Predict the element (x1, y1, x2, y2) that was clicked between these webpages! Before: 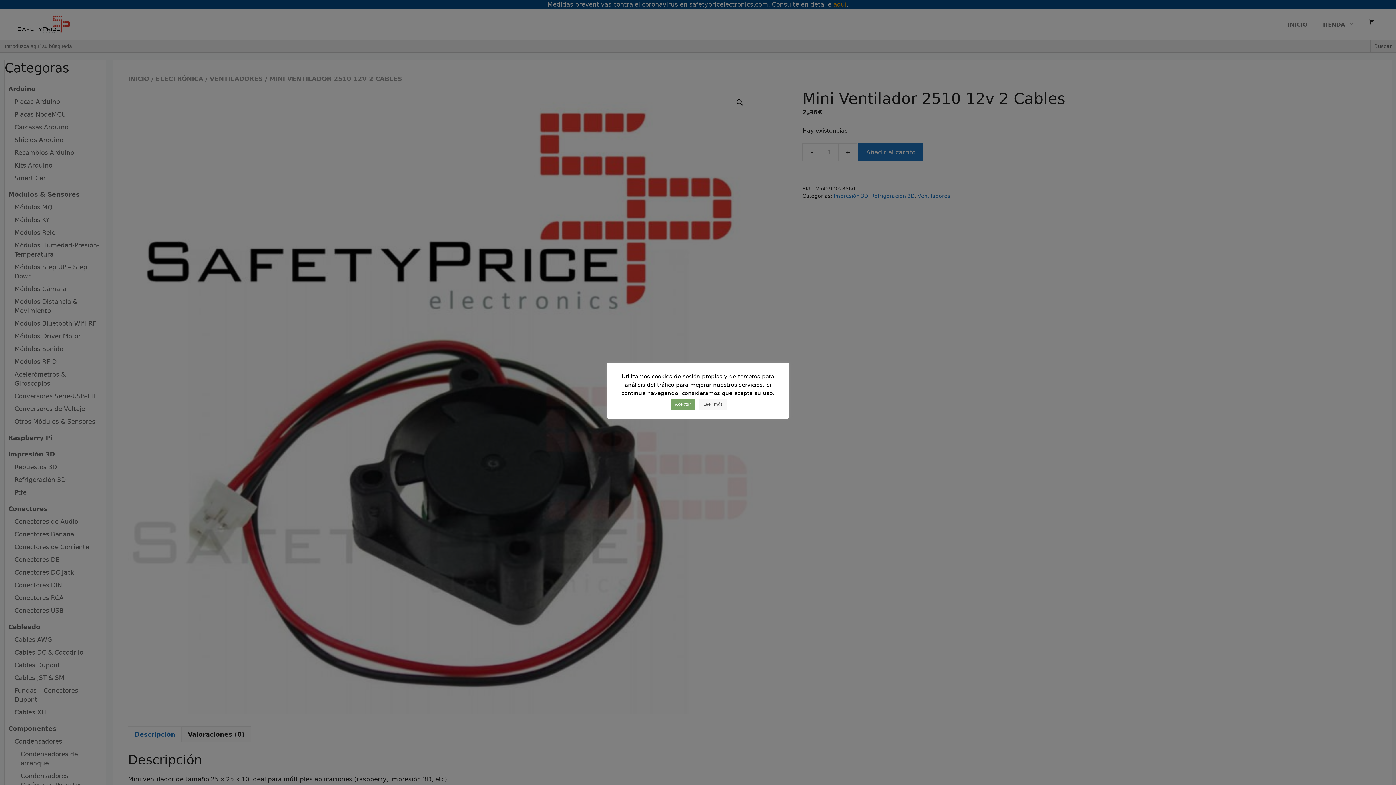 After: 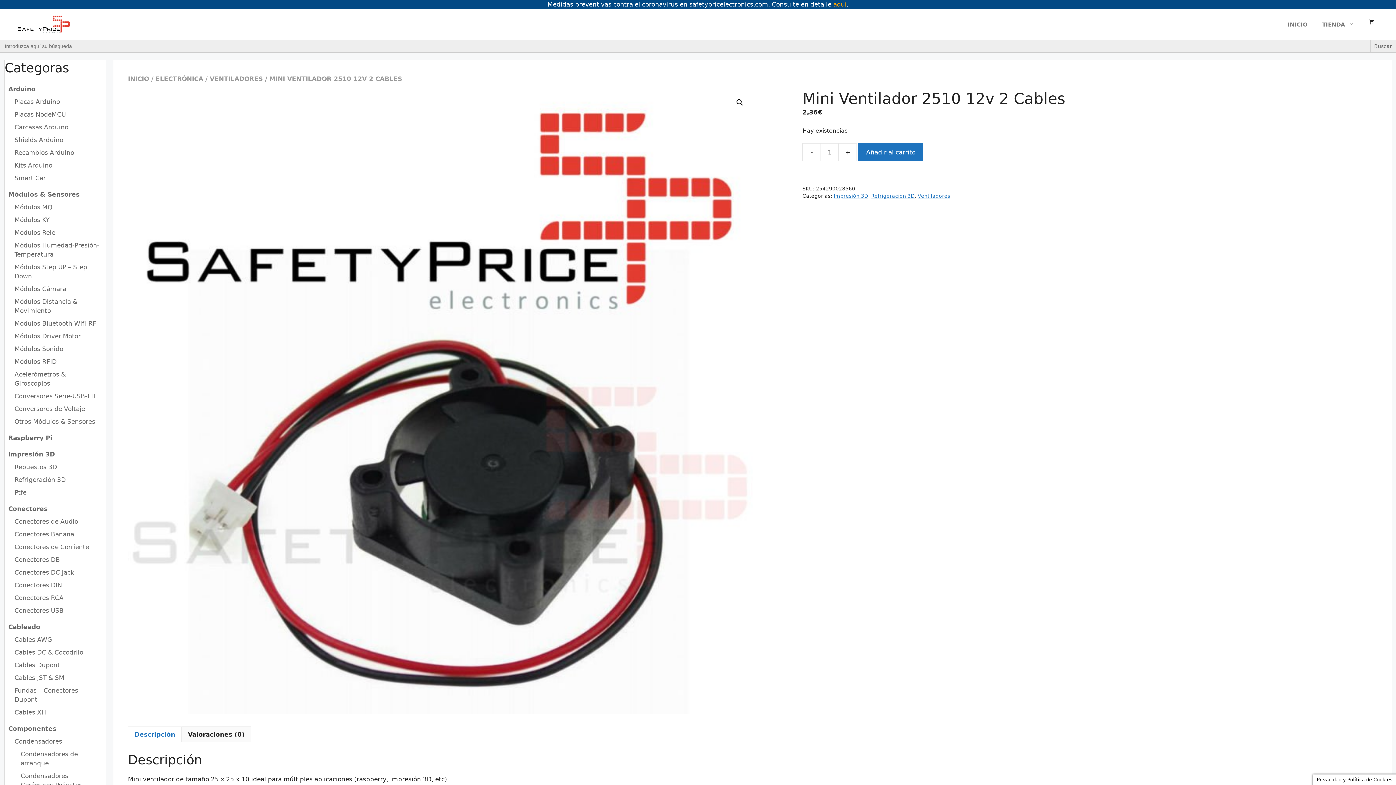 Action: label: Aceptar bbox: (670, 399, 695, 409)